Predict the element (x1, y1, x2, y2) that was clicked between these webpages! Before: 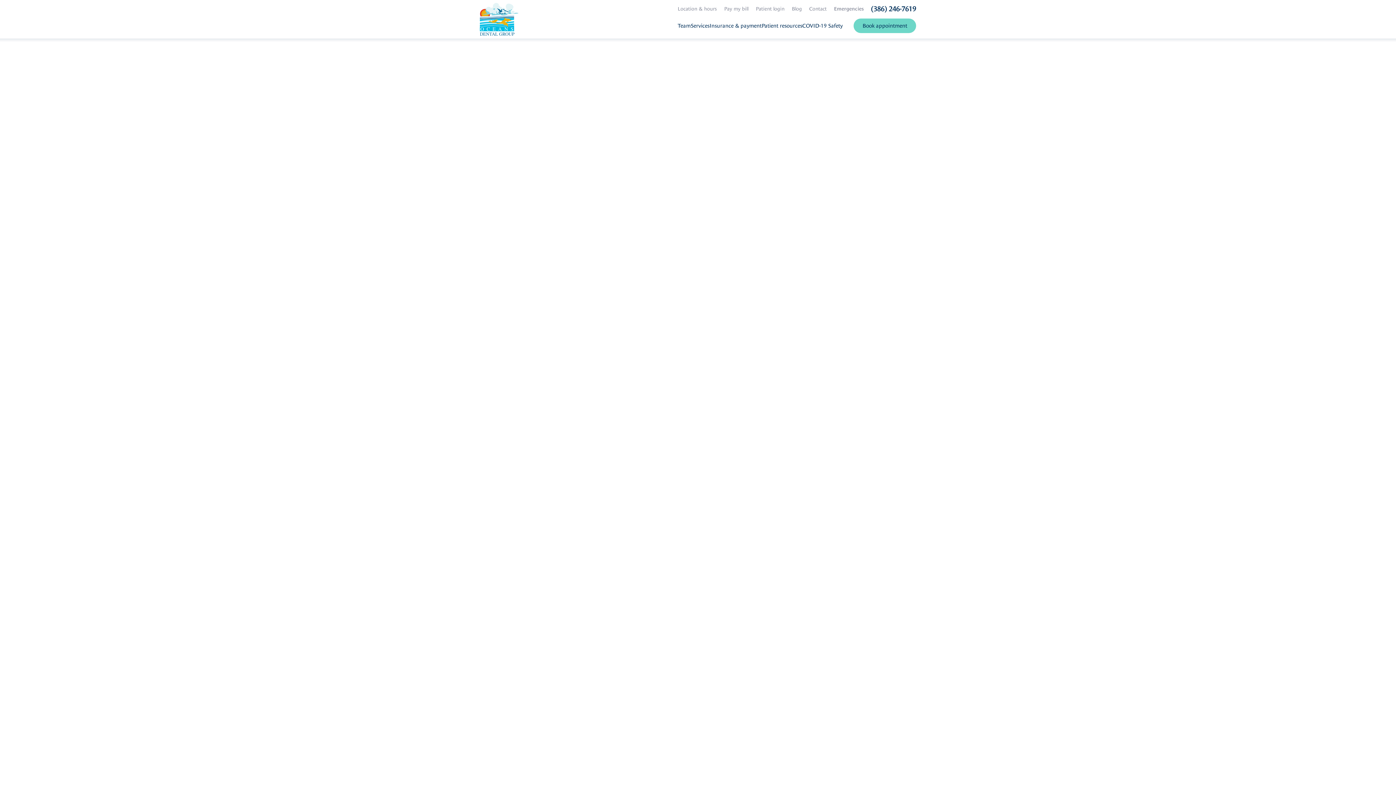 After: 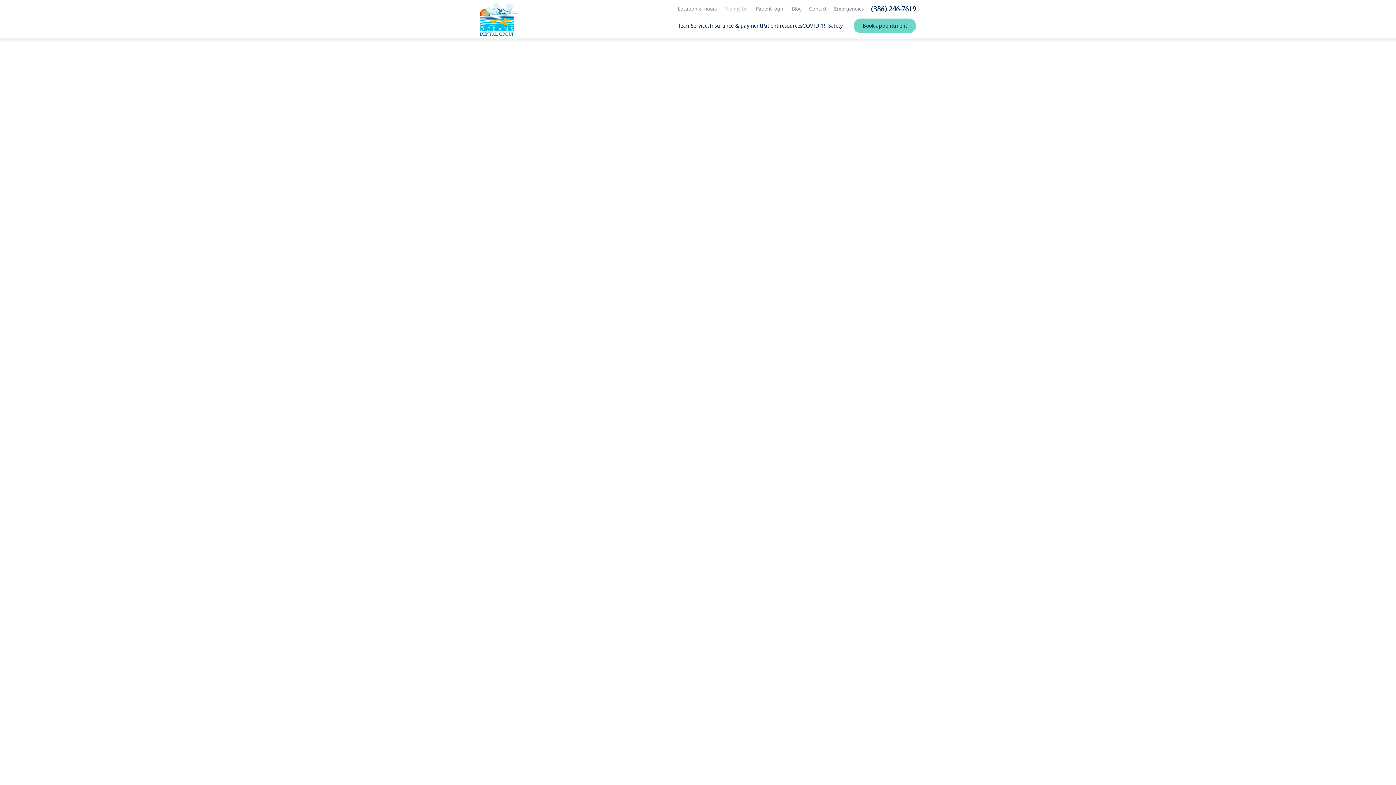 Action: bbox: (717, 5, 741, 12) label: Pay my bill